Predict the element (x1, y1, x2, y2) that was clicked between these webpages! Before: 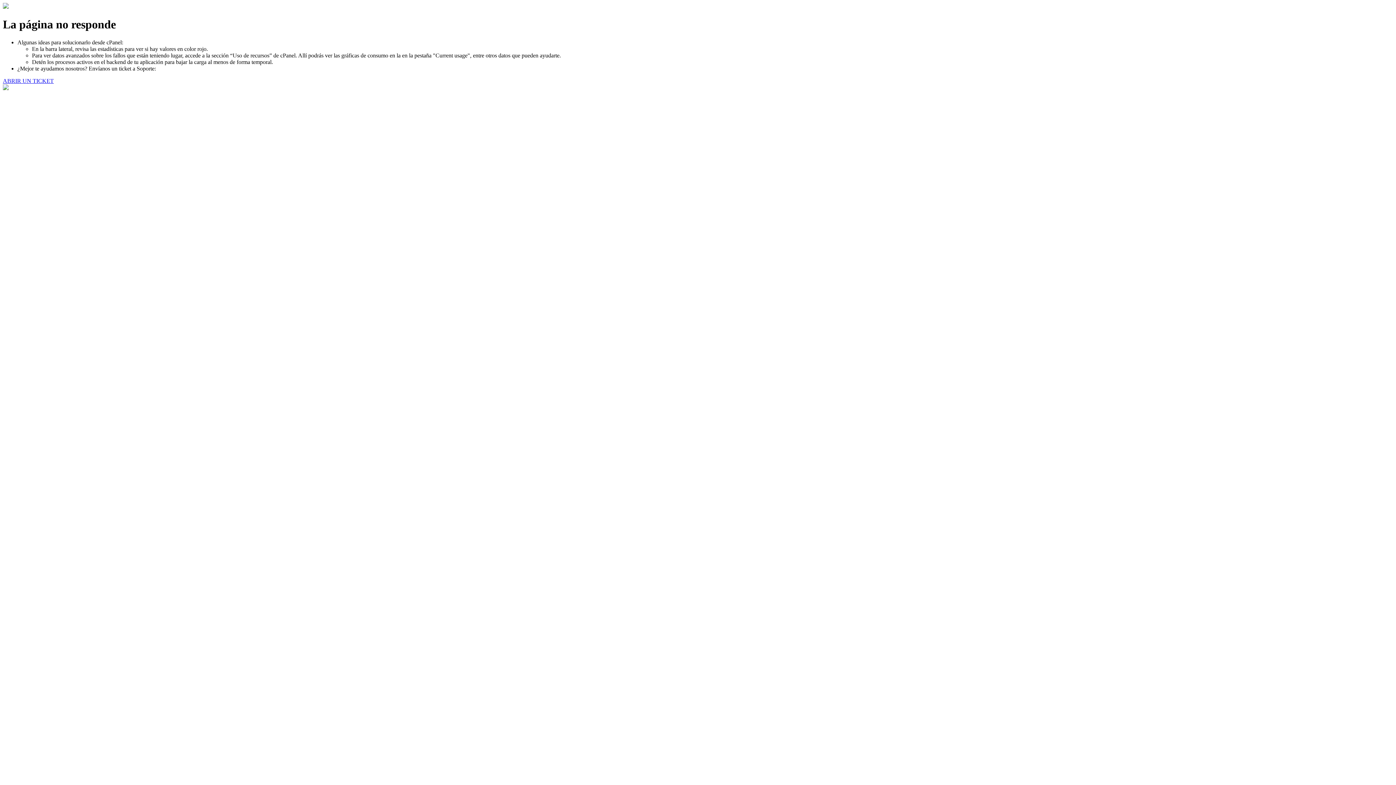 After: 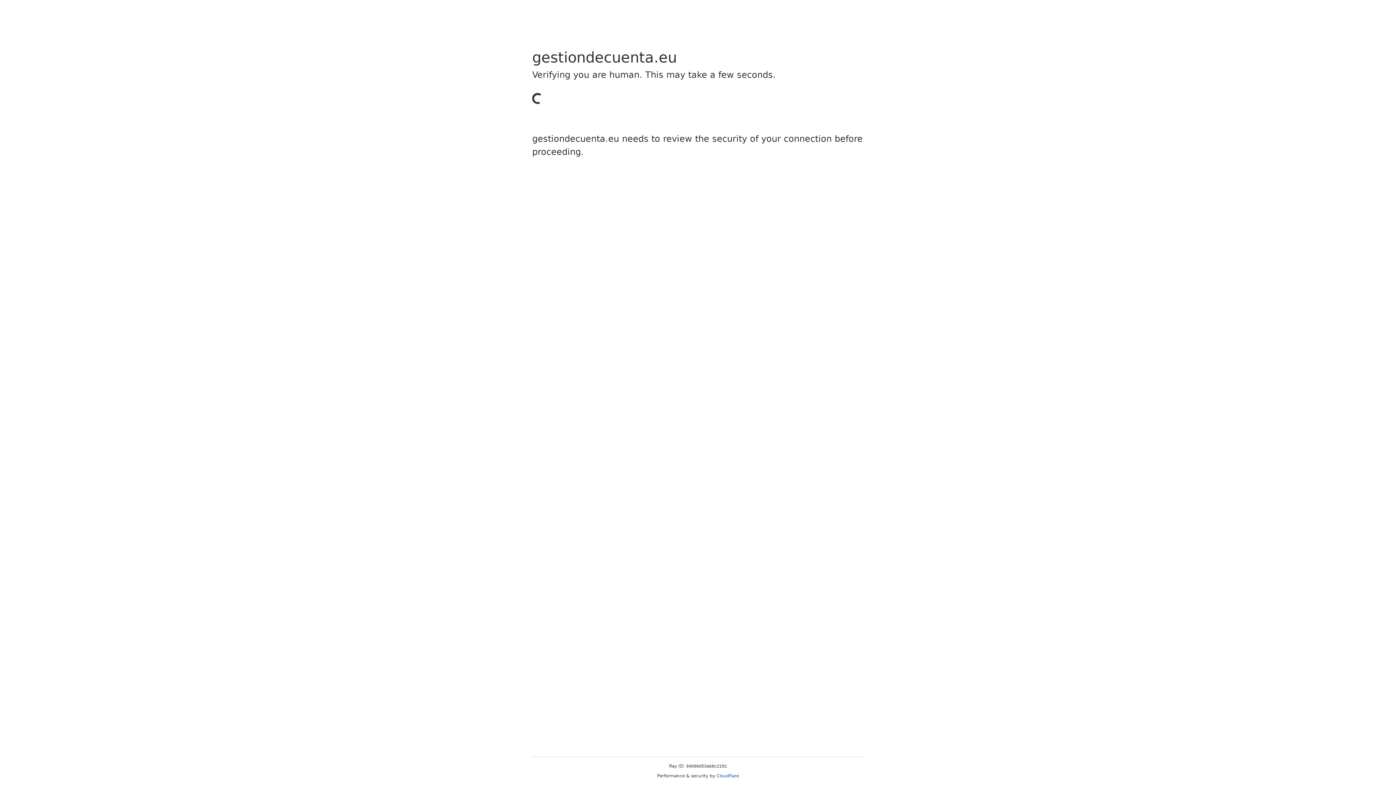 Action: label: ABRIR UN TICKET bbox: (2, 77, 53, 83)